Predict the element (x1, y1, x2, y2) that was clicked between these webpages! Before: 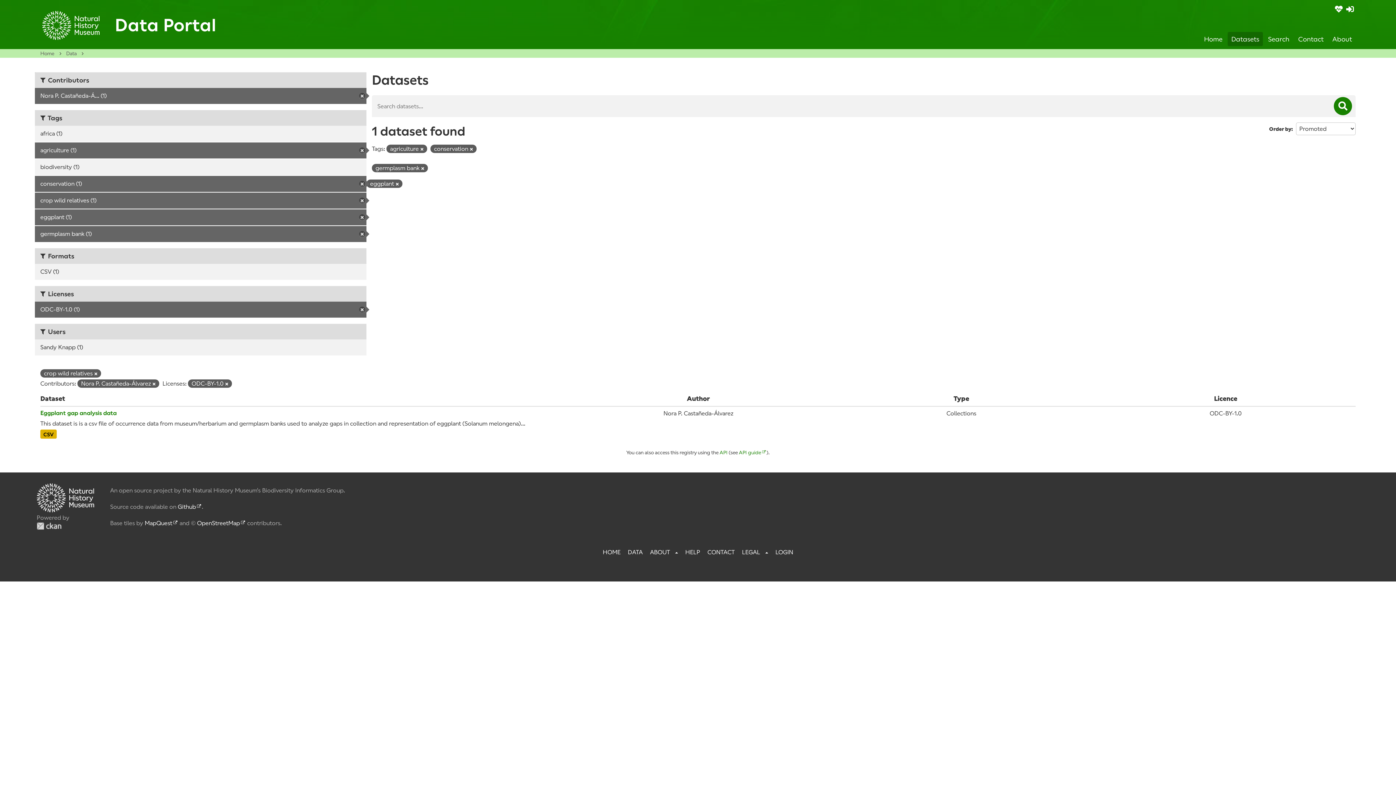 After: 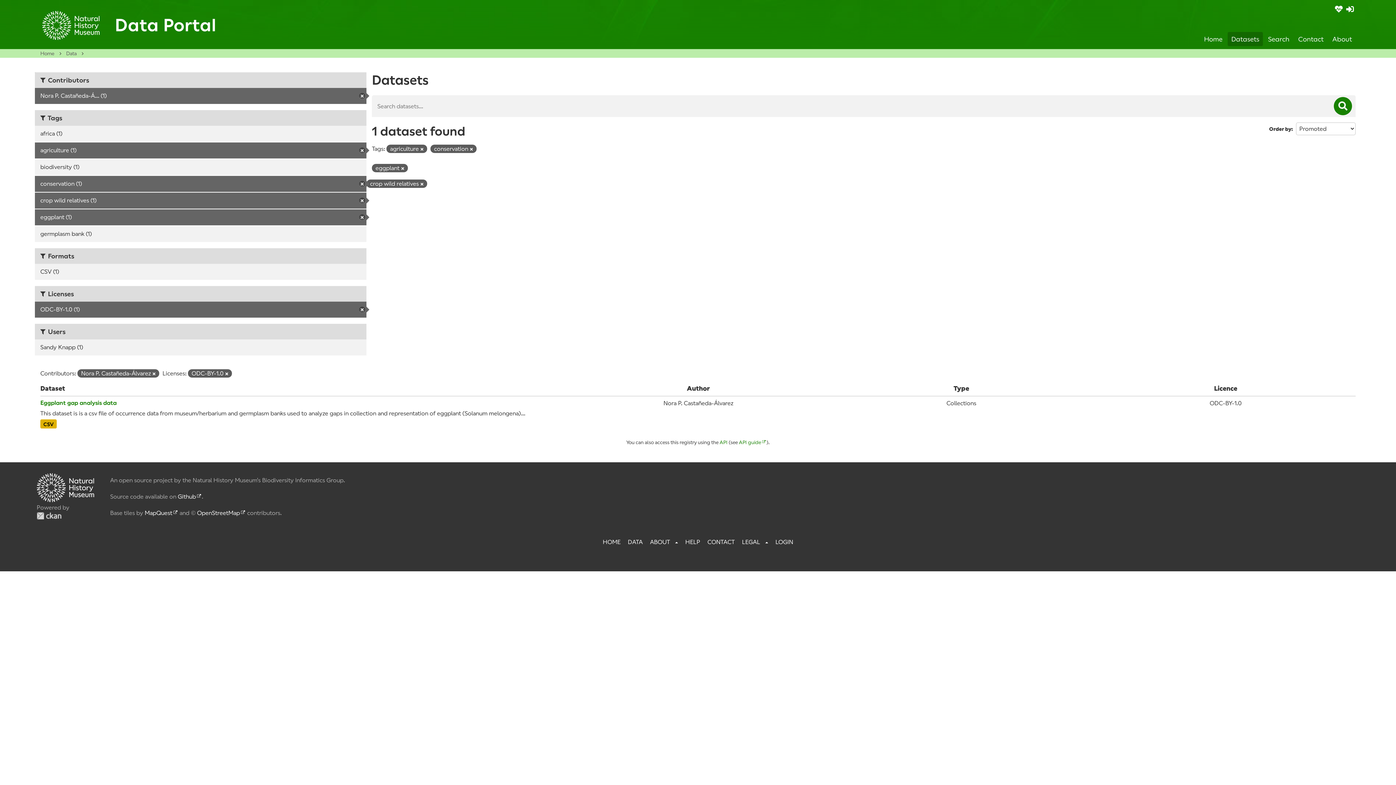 Action: bbox: (34, 226, 366, 242) label: germplasm bank (1)